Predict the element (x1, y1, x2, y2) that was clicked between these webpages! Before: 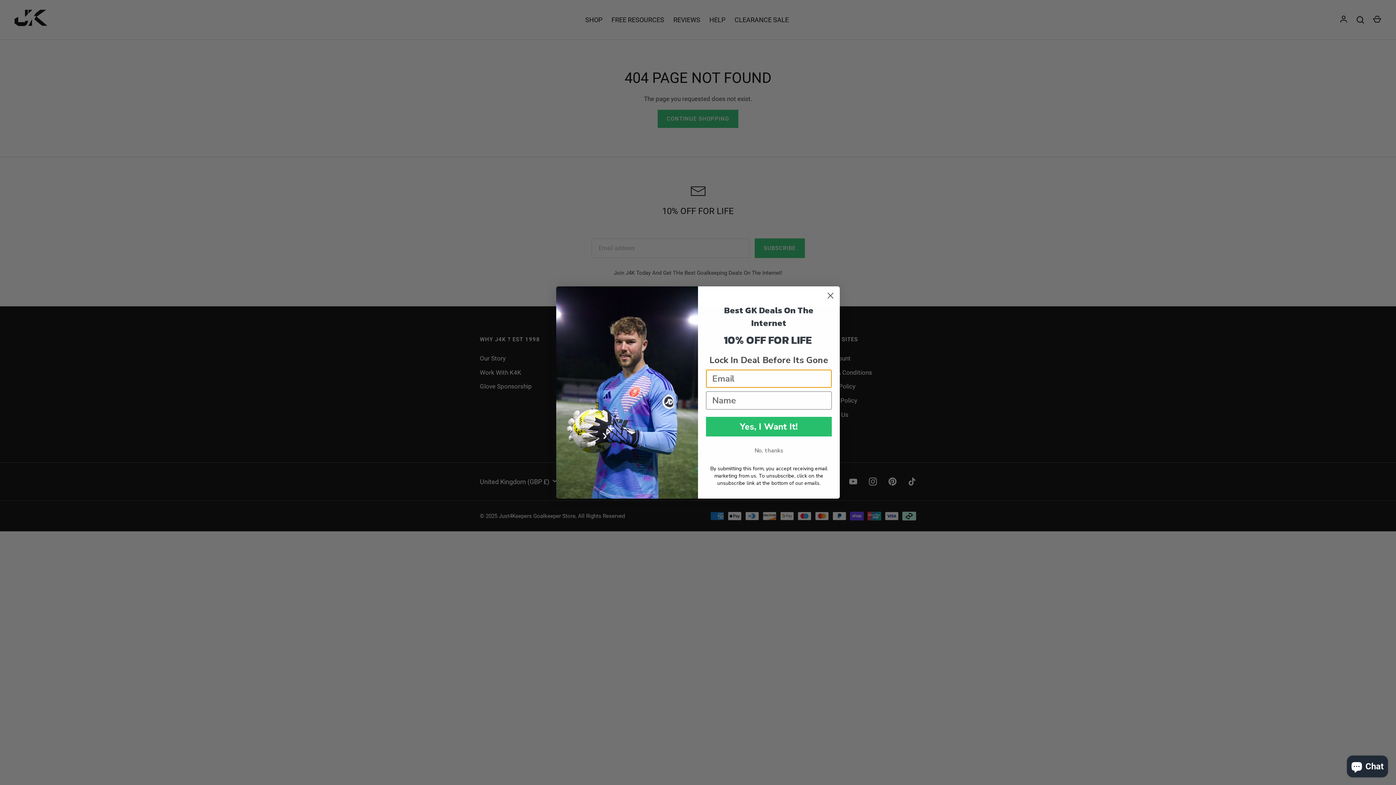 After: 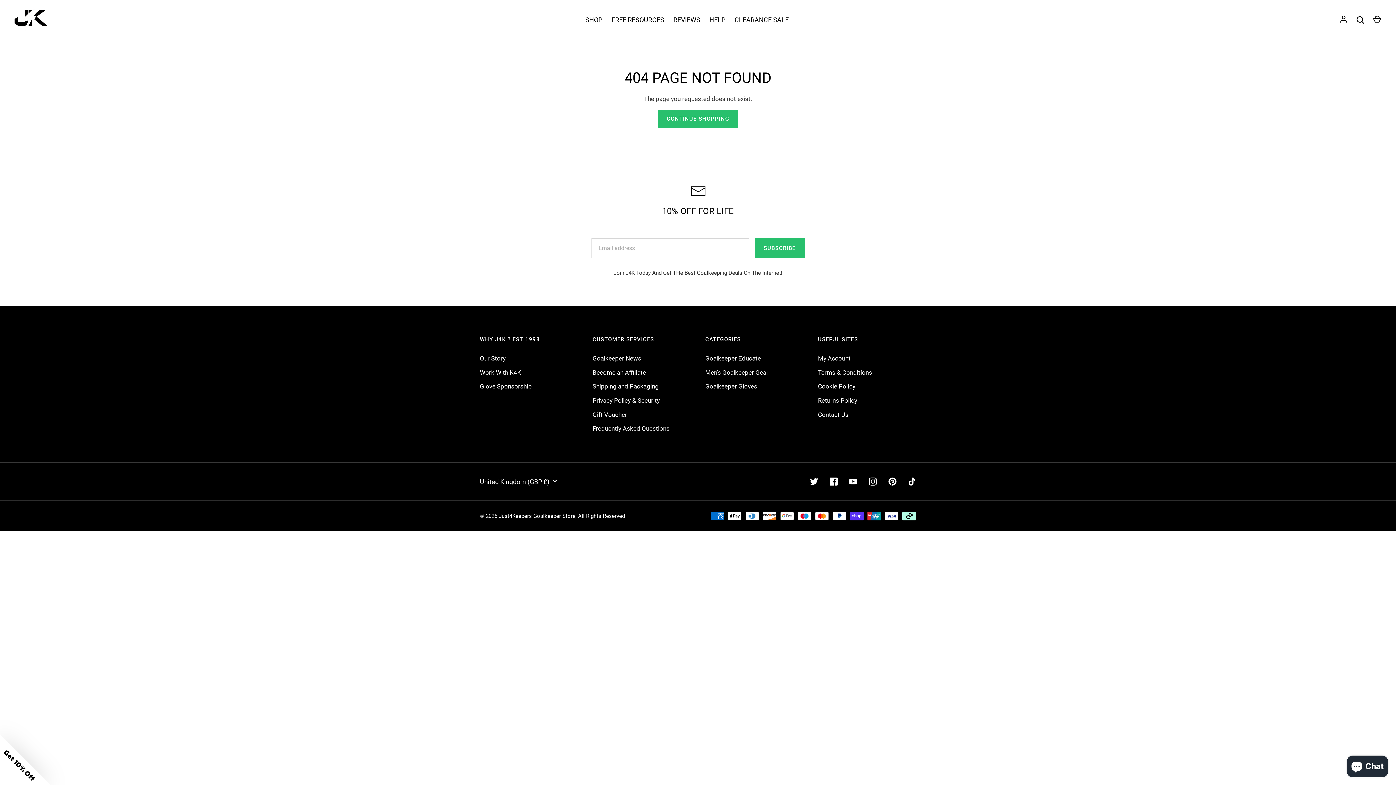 Action: bbox: (706, 443, 832, 457) label: No, thanks